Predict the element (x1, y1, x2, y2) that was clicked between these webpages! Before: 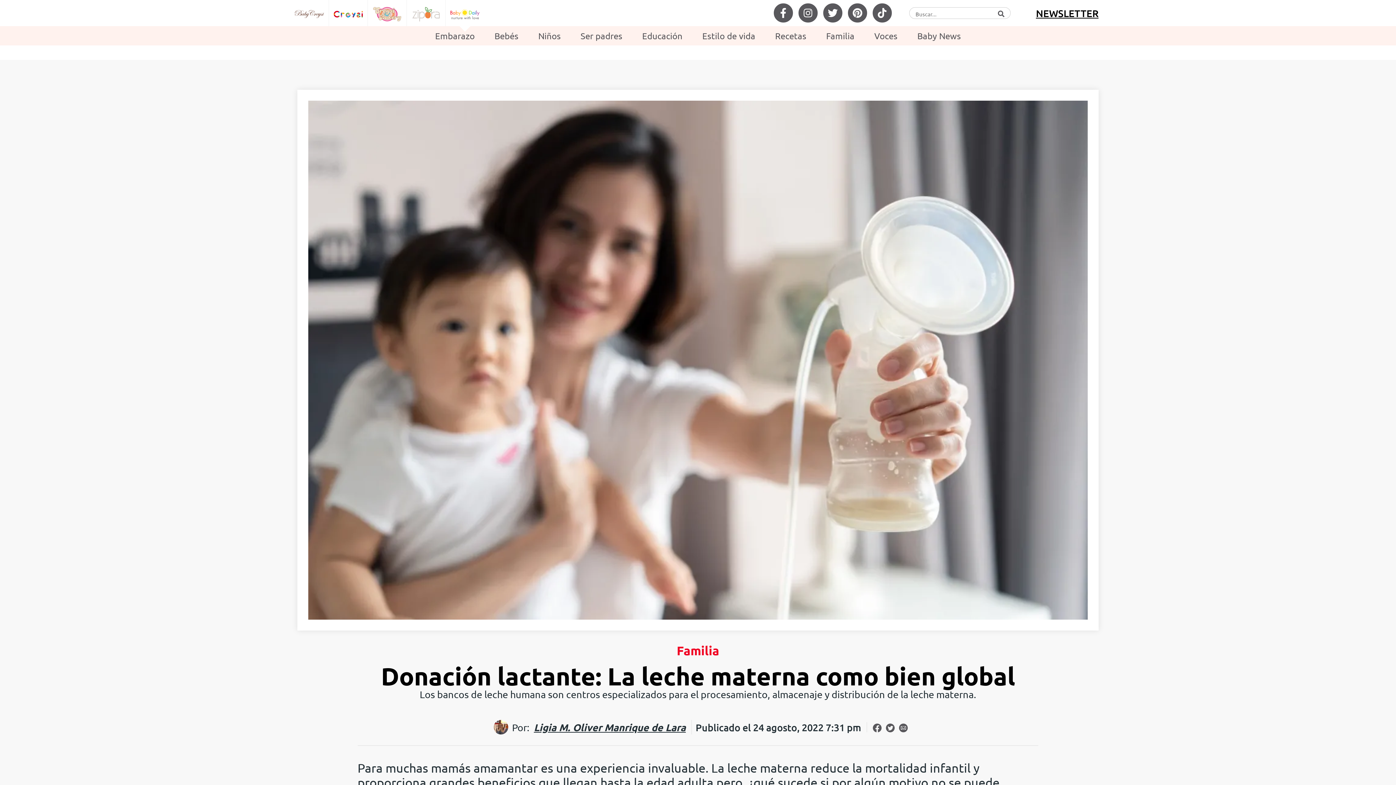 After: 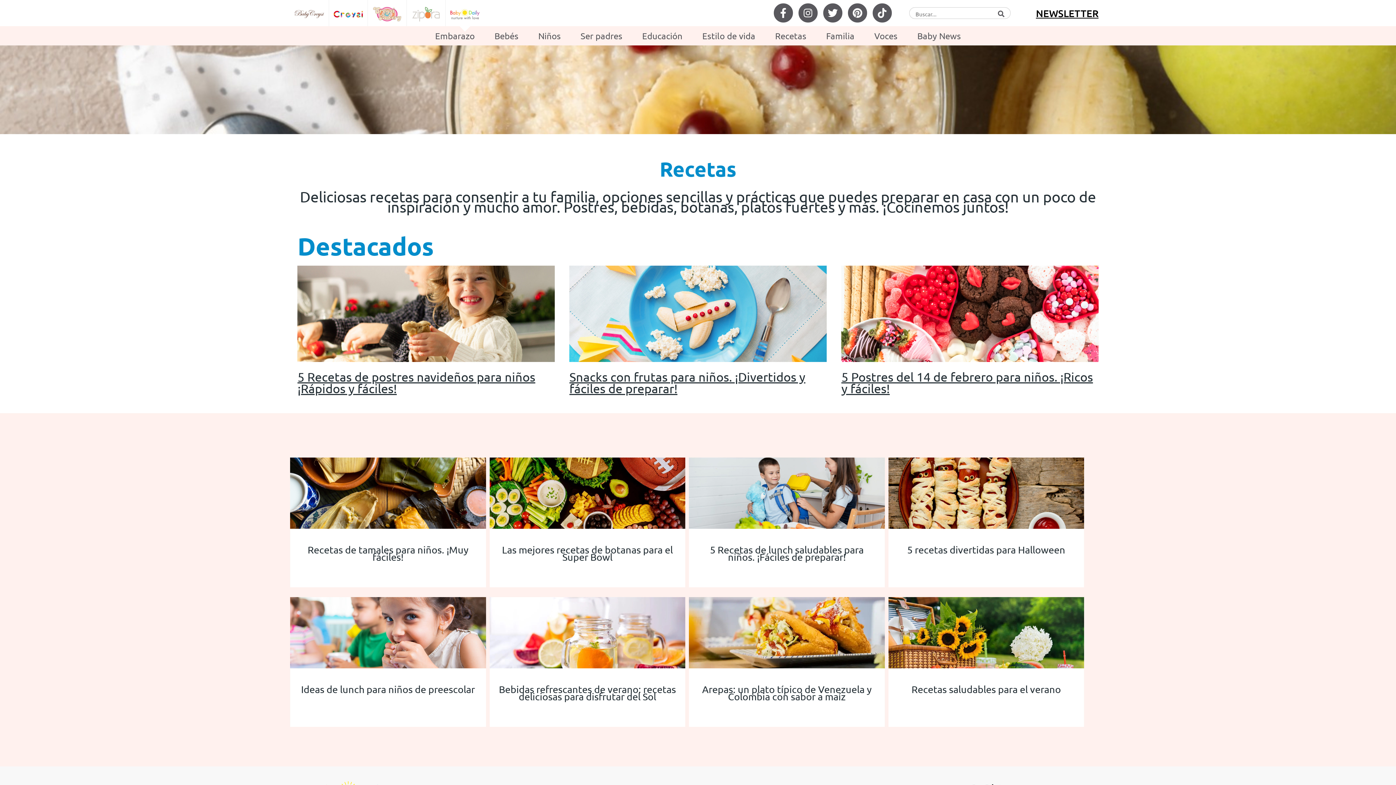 Action: label: Recetas bbox: (765, 26, 816, 45)